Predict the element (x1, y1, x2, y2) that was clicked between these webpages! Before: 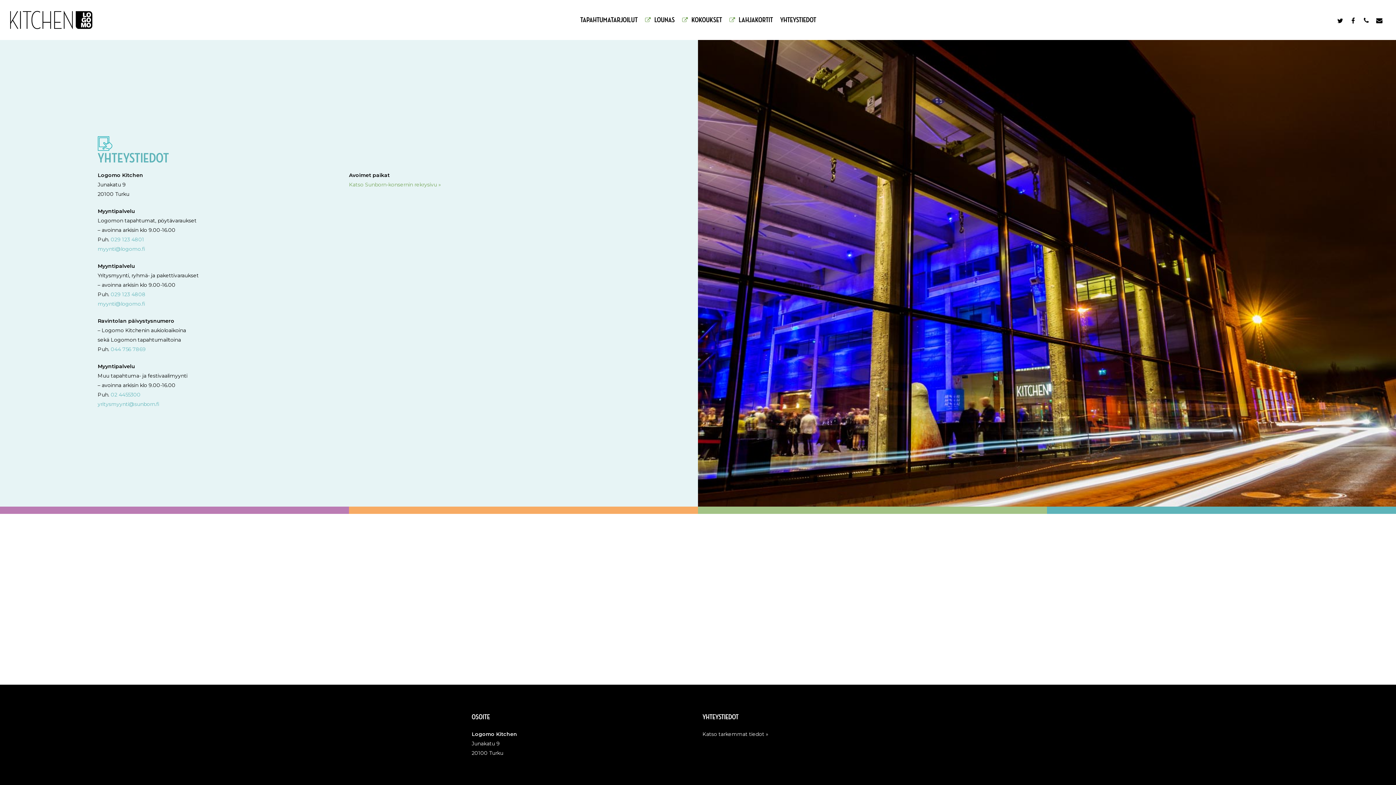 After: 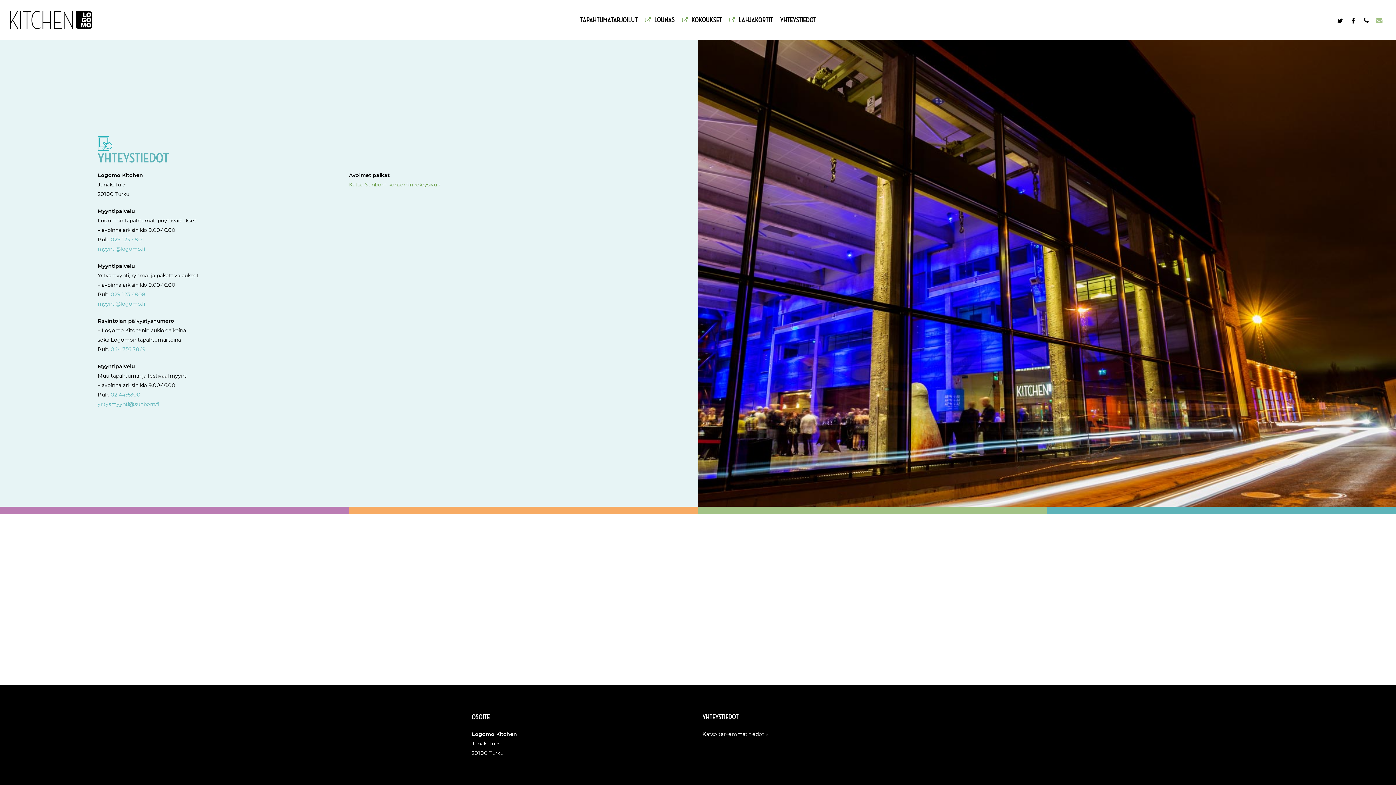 Action: bbox: (1373, 15, 1386, 24) label: EMAIL